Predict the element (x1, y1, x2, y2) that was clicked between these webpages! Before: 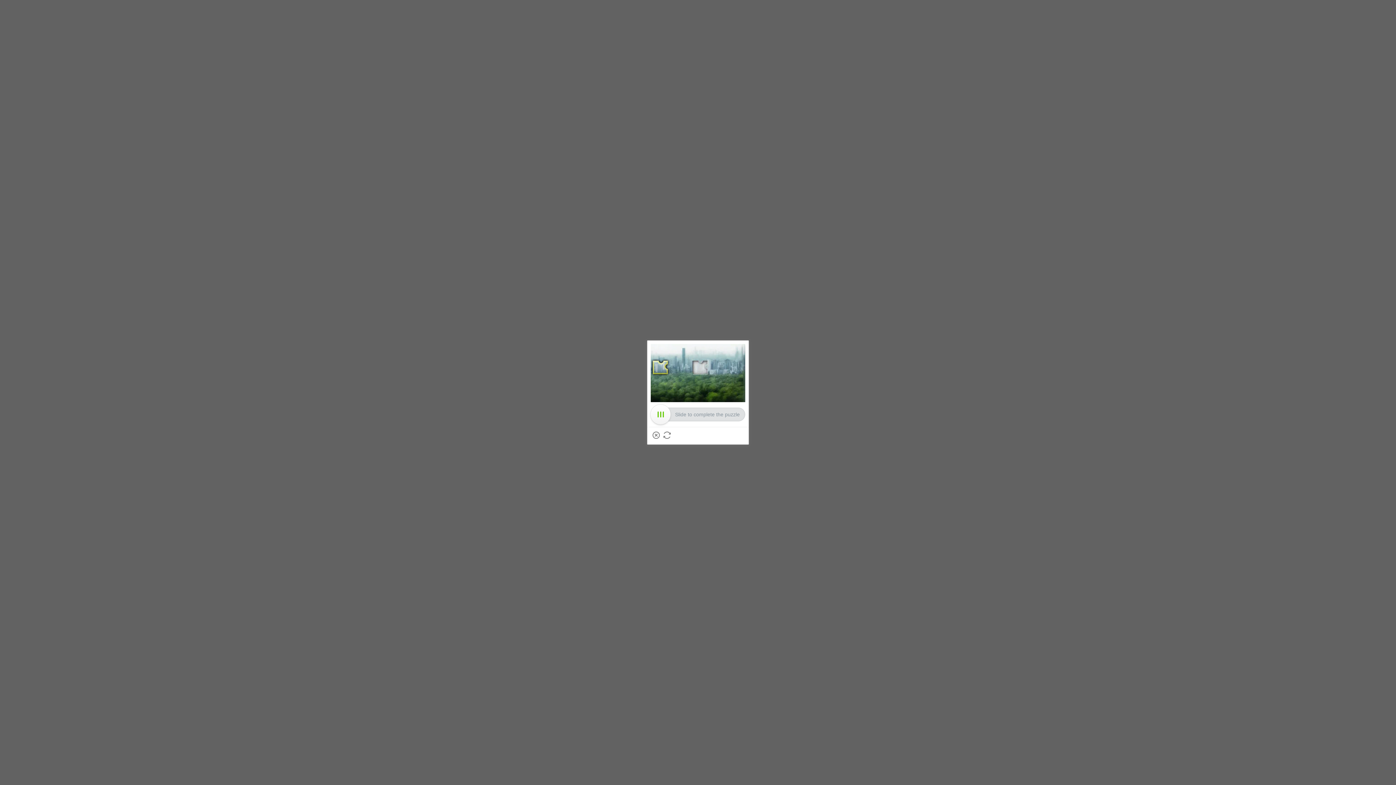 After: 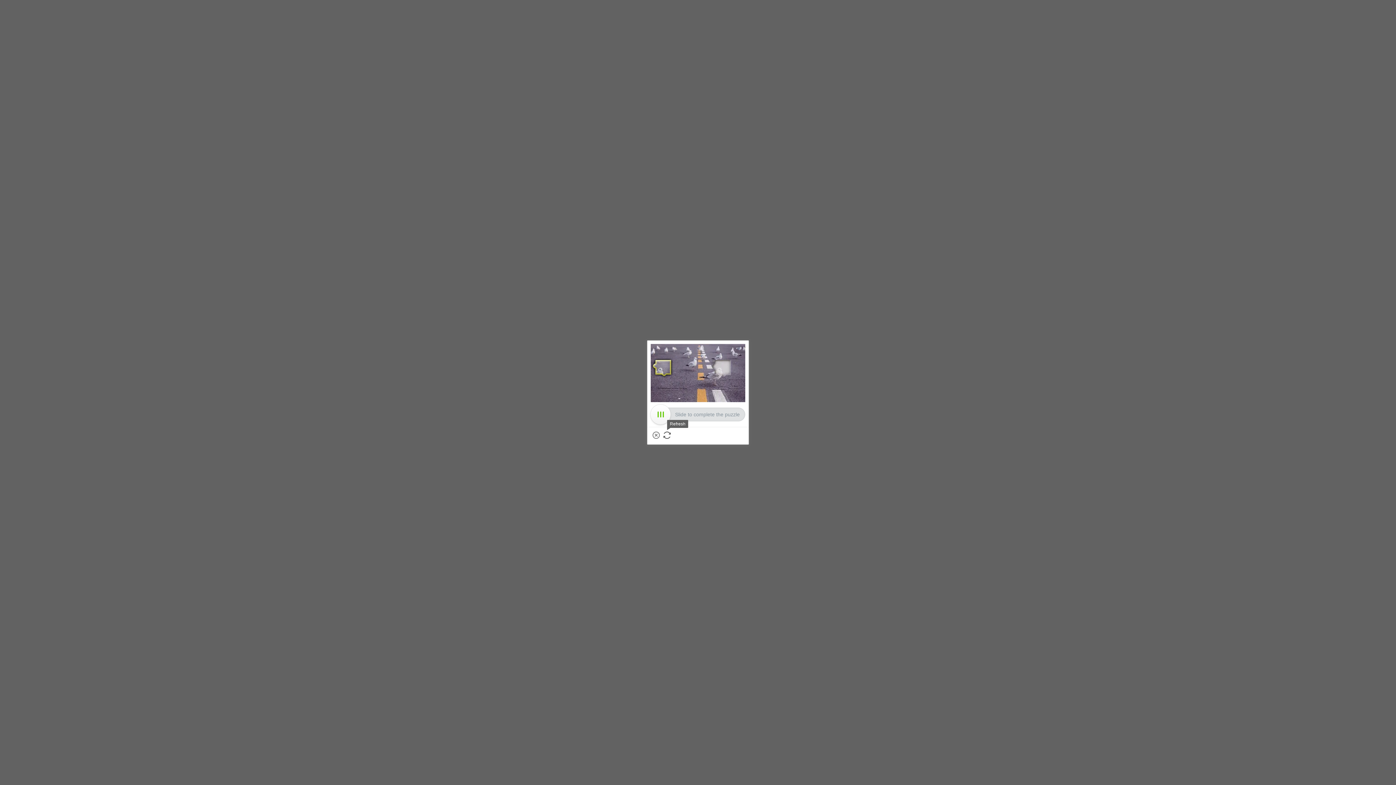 Action: label: Refresh bbox: (663, 431, 670, 439)